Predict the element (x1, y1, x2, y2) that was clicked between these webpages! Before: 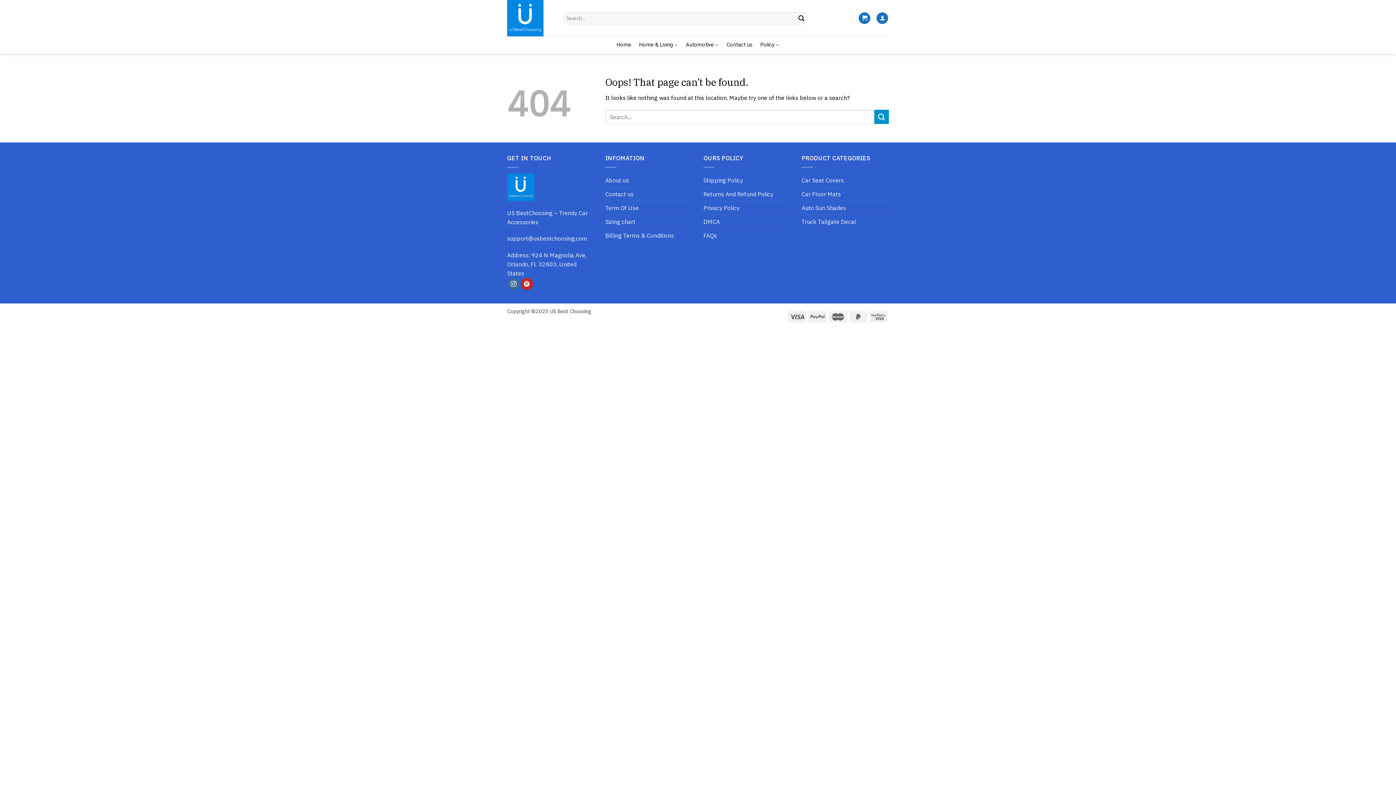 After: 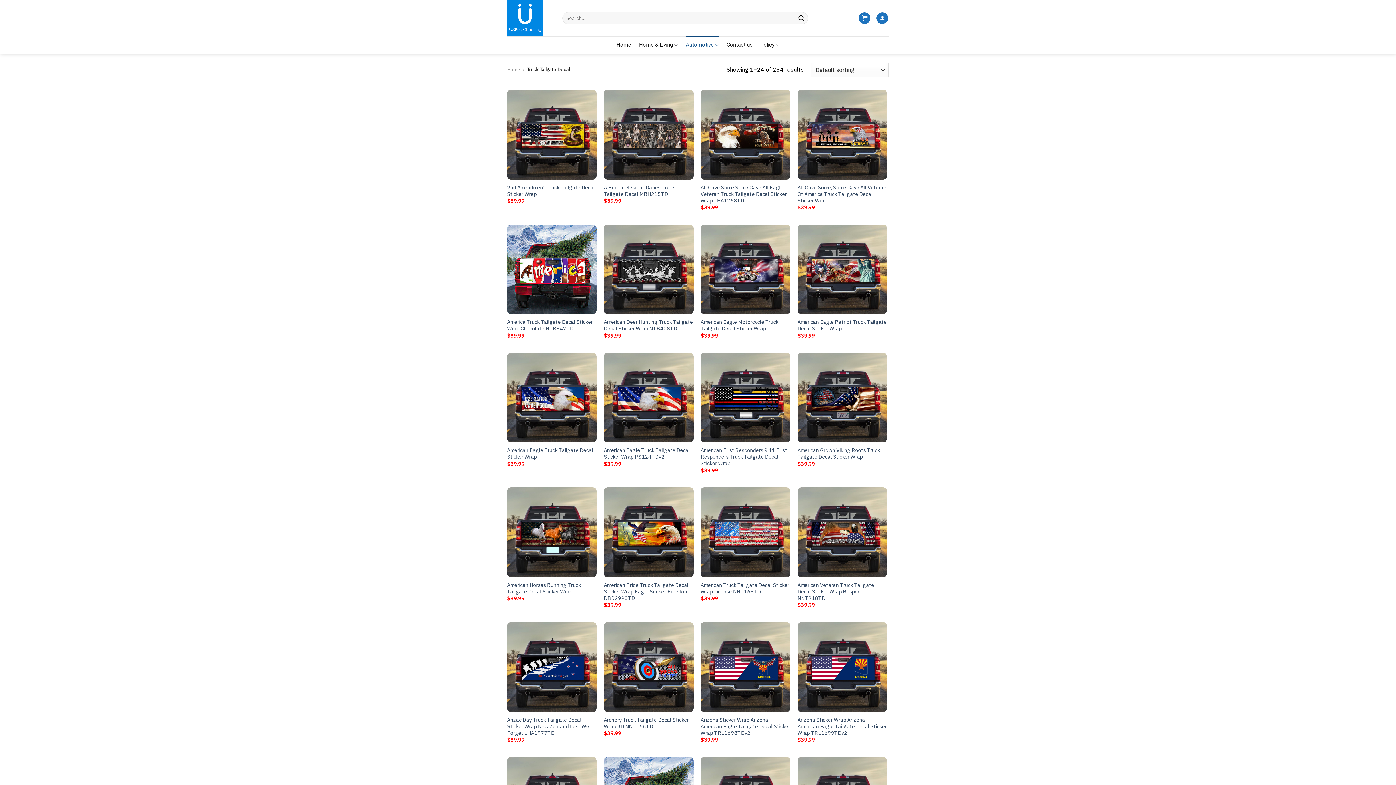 Action: bbox: (801, 215, 856, 228) label: Truck Tailgate Decal